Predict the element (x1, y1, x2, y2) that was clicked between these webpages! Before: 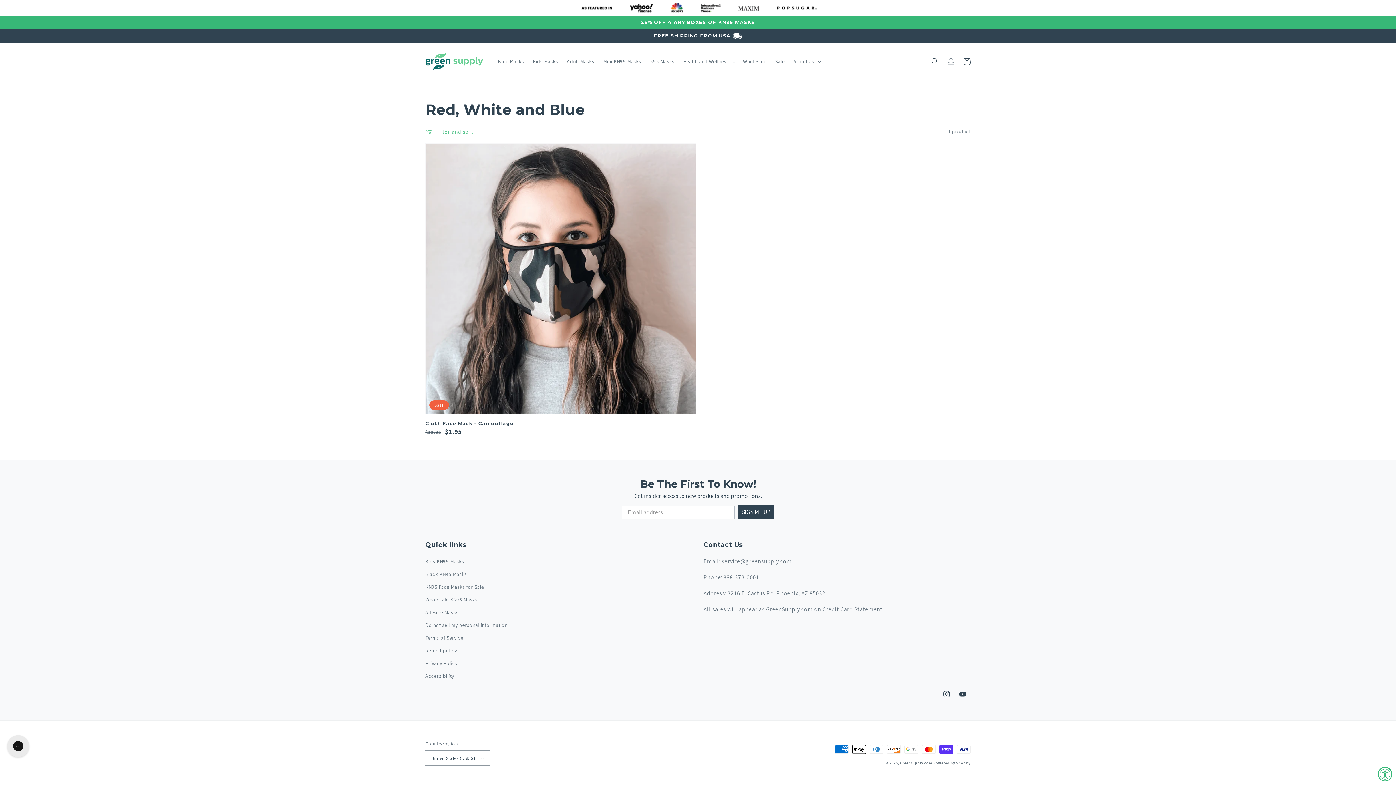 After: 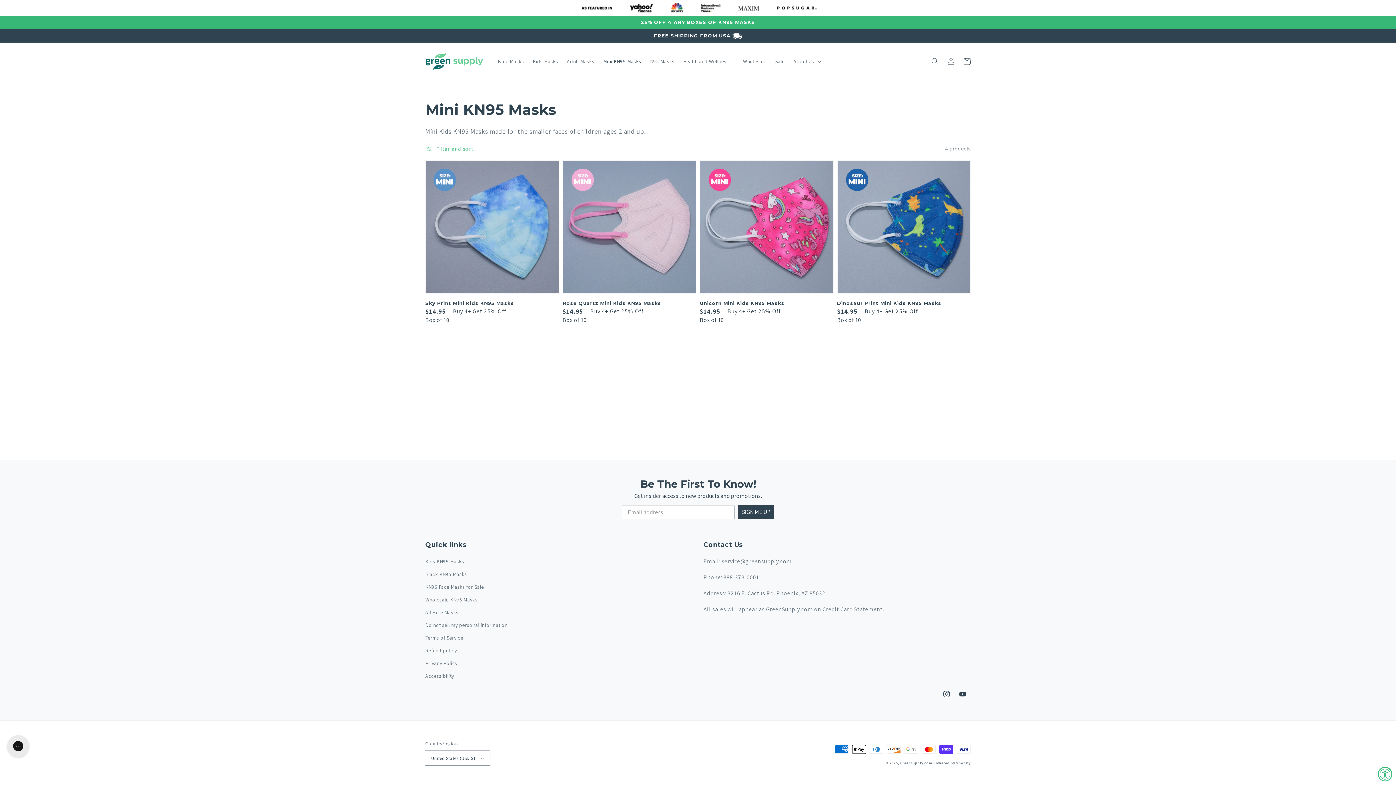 Action: bbox: (598, 53, 645, 69) label: Mini KN95 Masks